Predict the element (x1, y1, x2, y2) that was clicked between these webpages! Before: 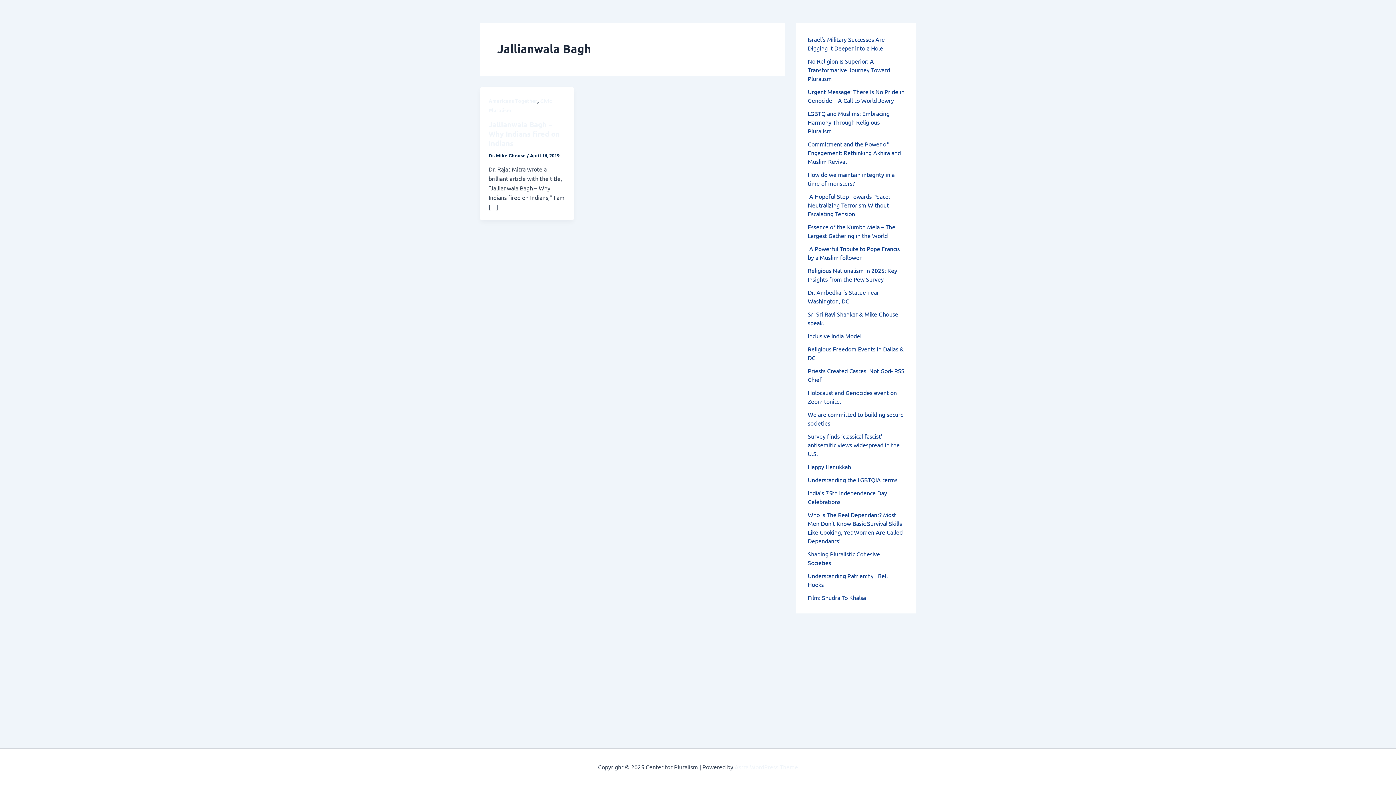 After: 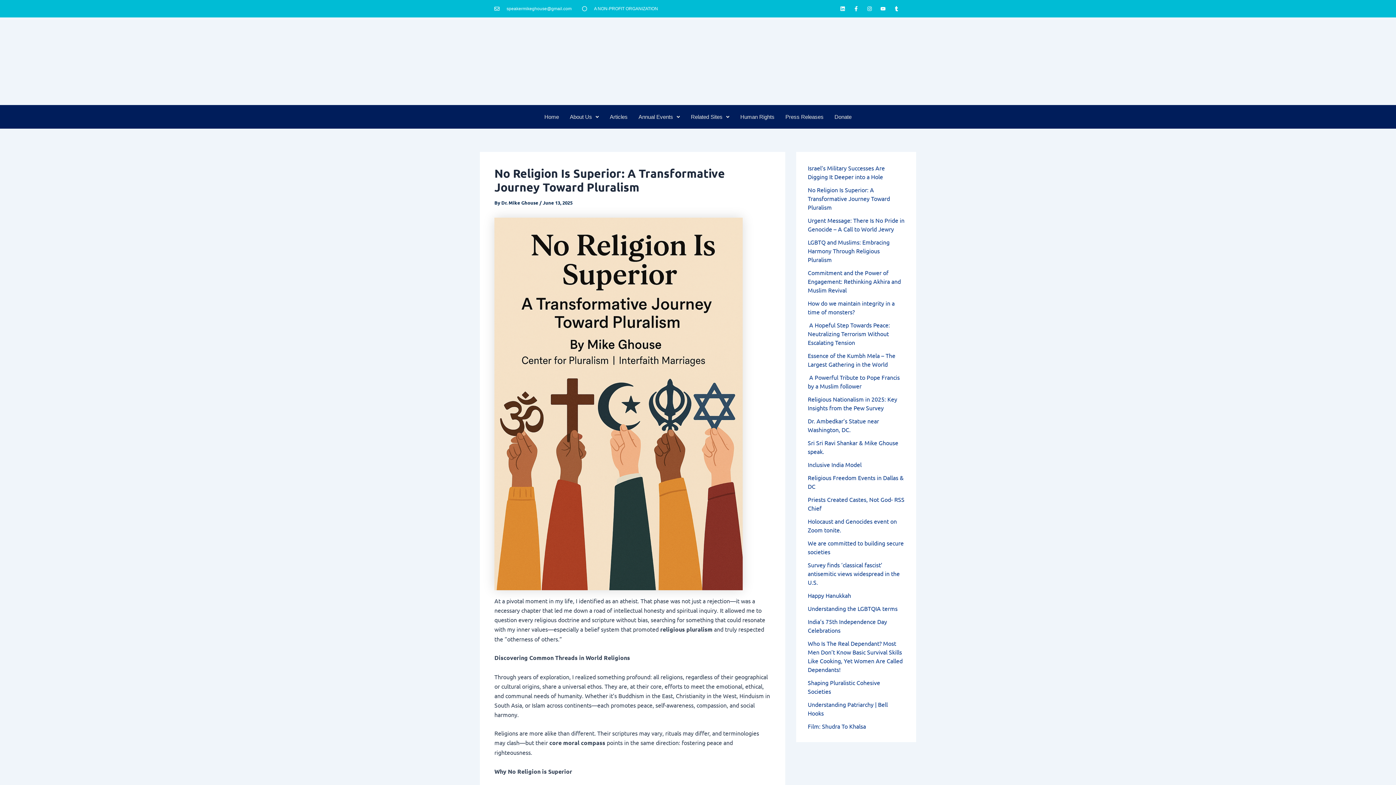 Action: label: No Religion Is Superior: A Transformative Journey Toward Pluralism bbox: (808, 57, 890, 82)